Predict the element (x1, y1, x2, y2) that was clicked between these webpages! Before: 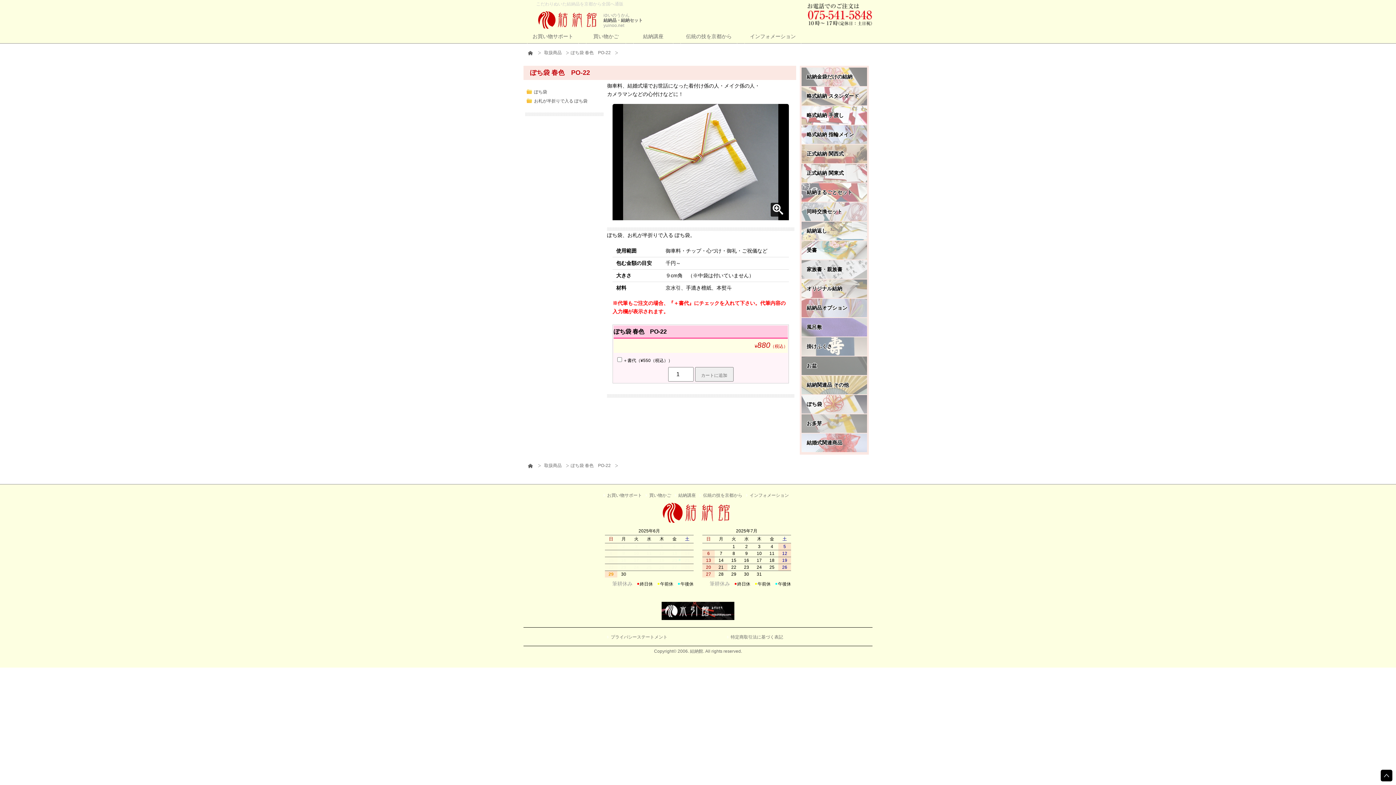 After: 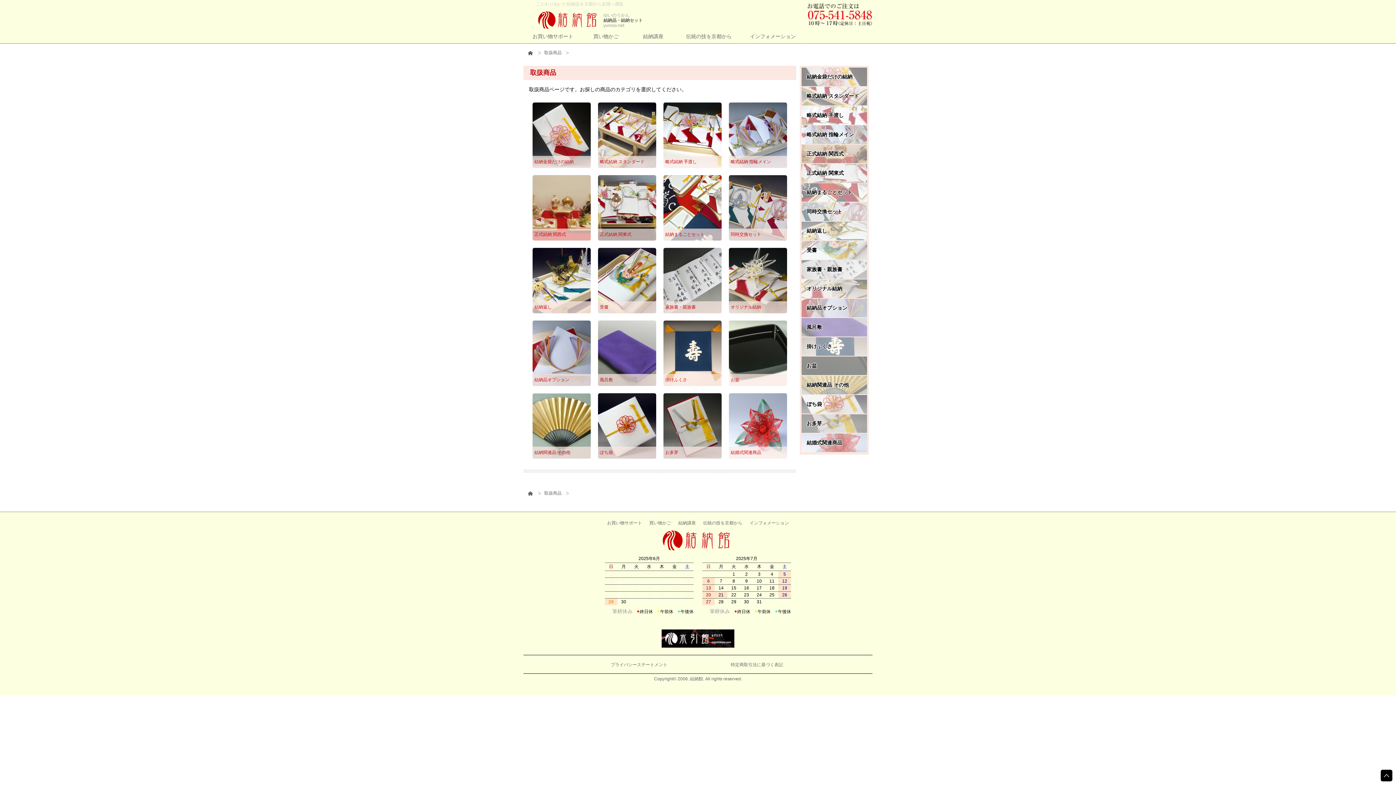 Action: label: 取扱商品 bbox: (544, 460, 561, 471)